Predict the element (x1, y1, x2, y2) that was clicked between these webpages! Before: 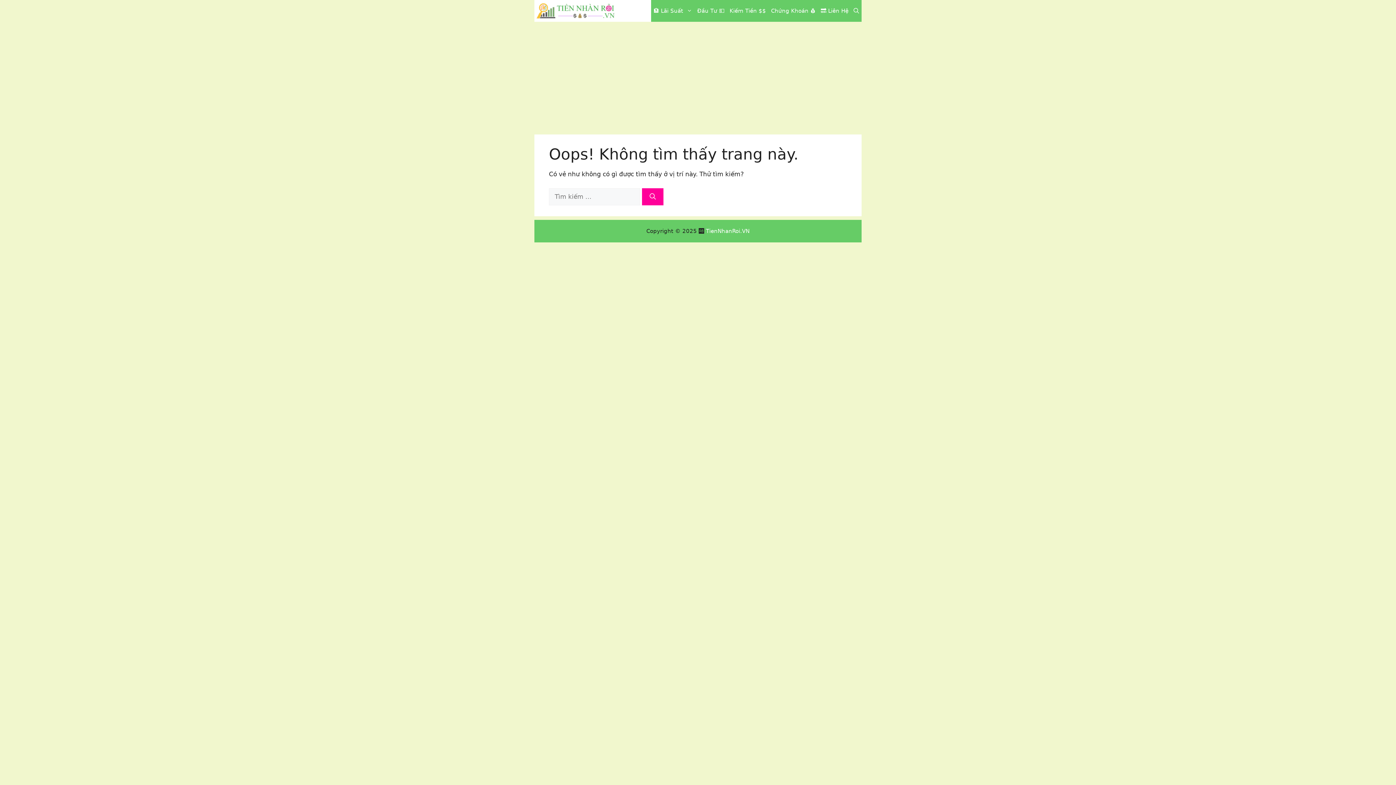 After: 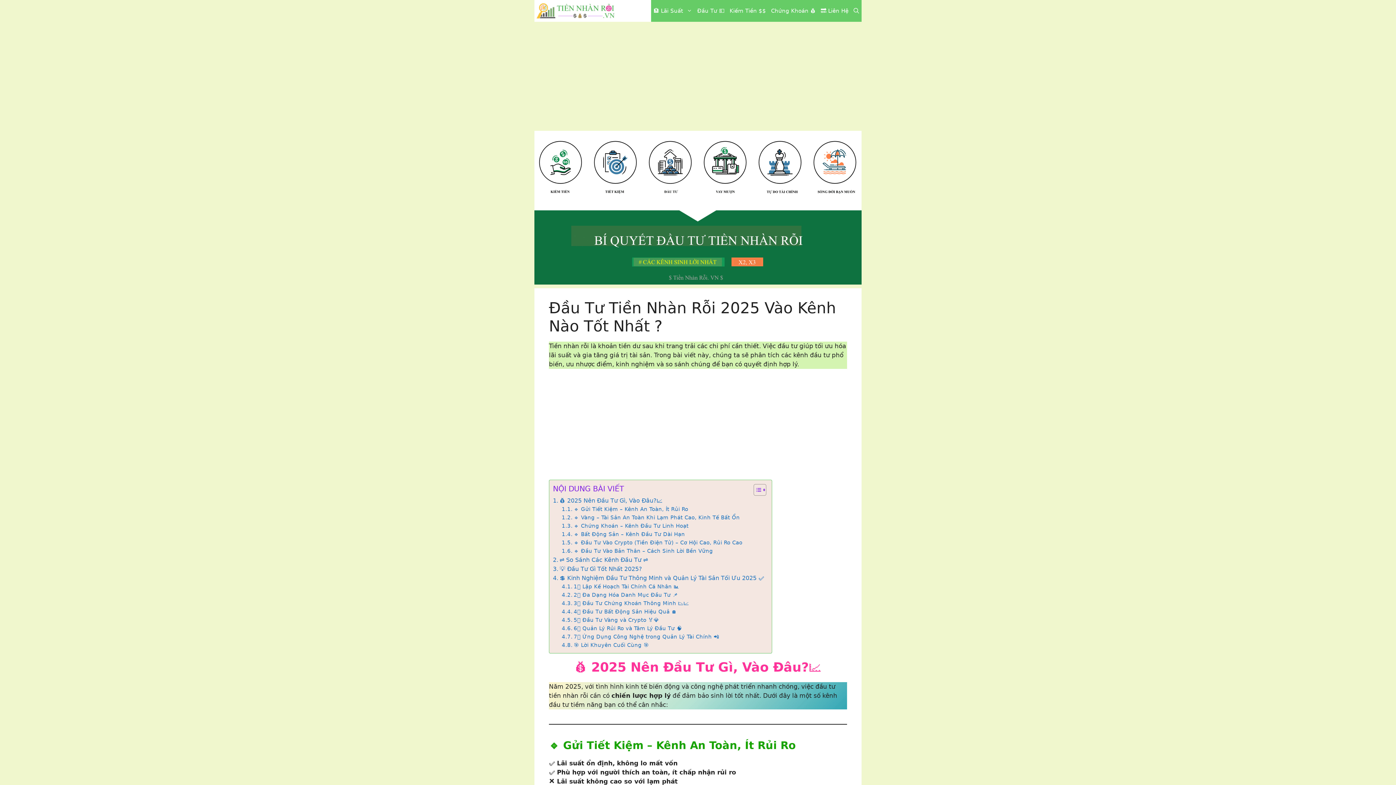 Action: label: TienNhanRoi.VN bbox: (706, 227, 749, 234)